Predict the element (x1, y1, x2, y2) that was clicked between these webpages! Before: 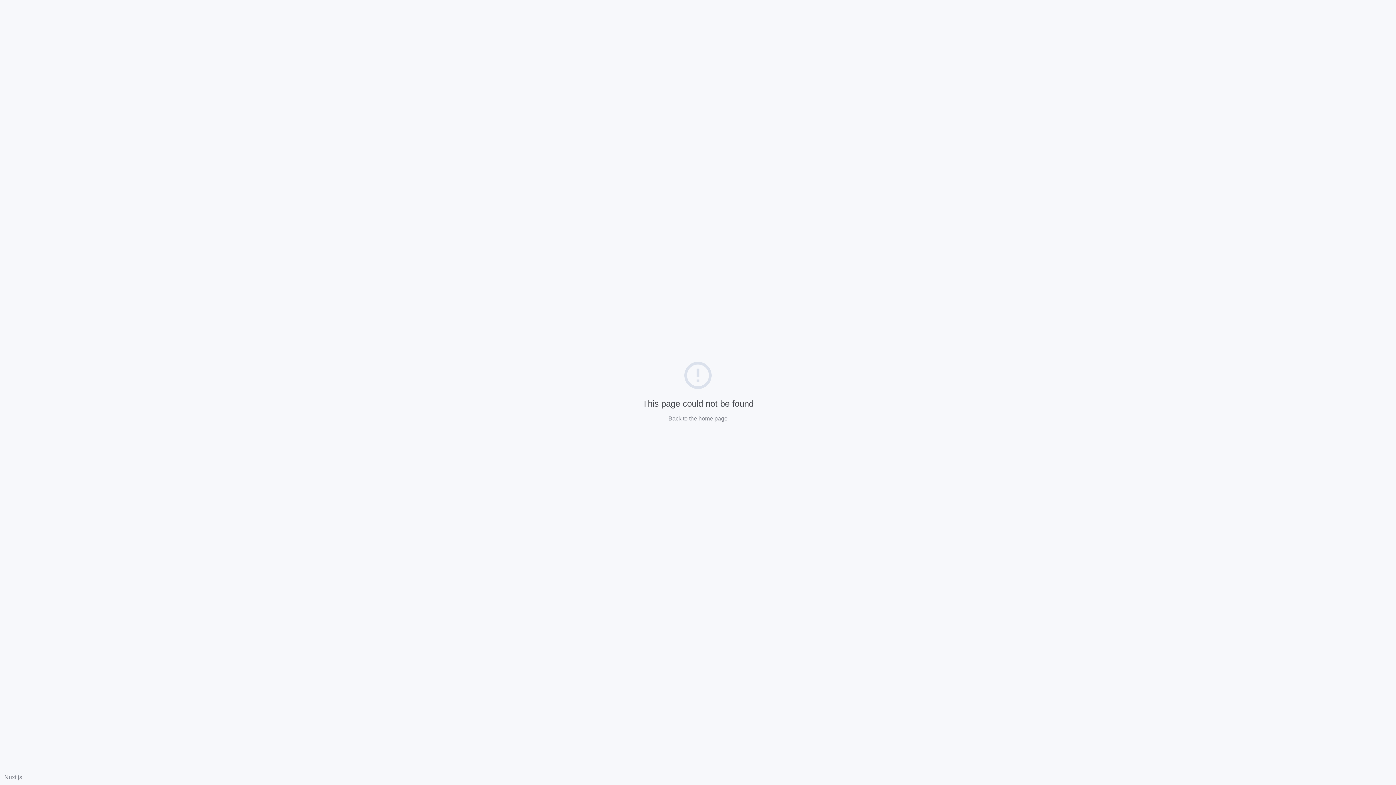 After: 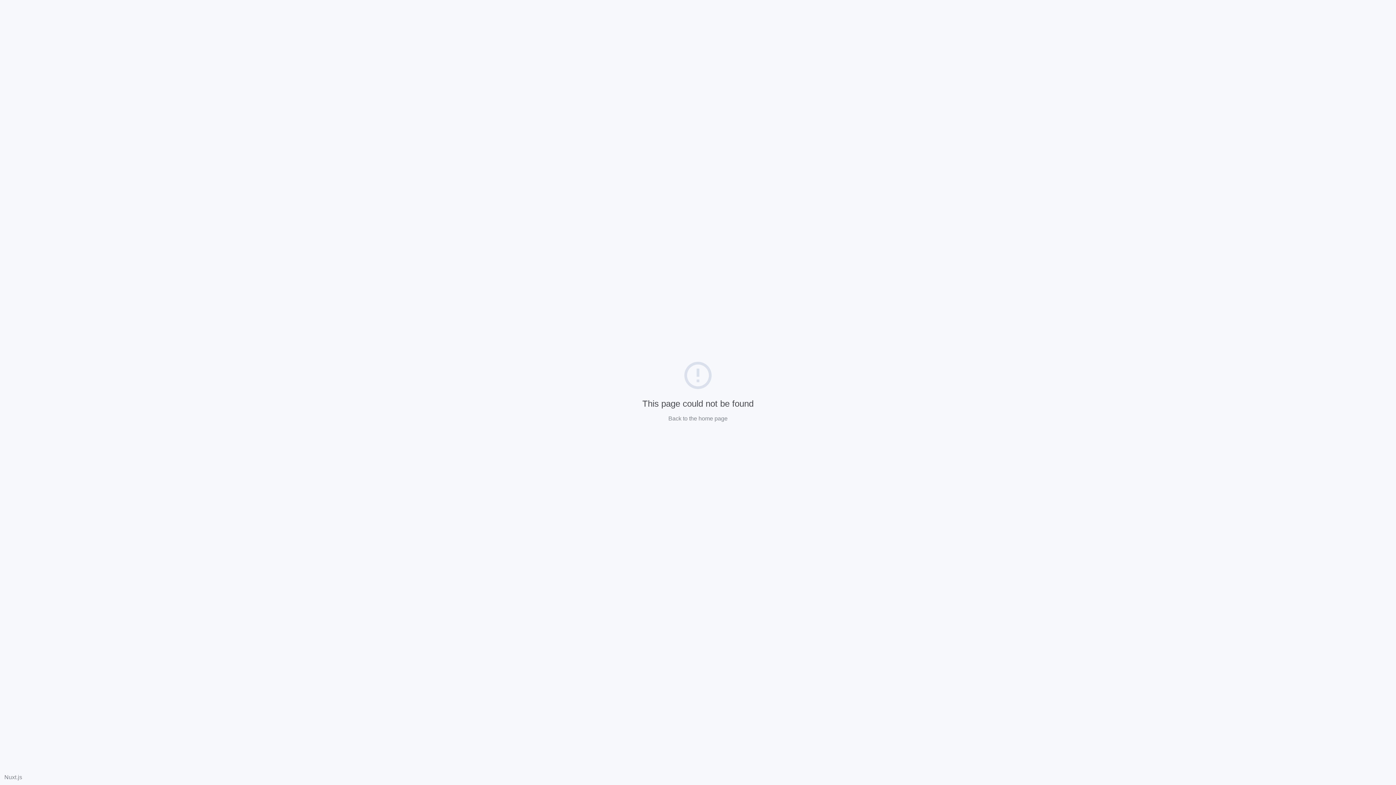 Action: label: Nuxt.js bbox: (4, 774, 22, 780)